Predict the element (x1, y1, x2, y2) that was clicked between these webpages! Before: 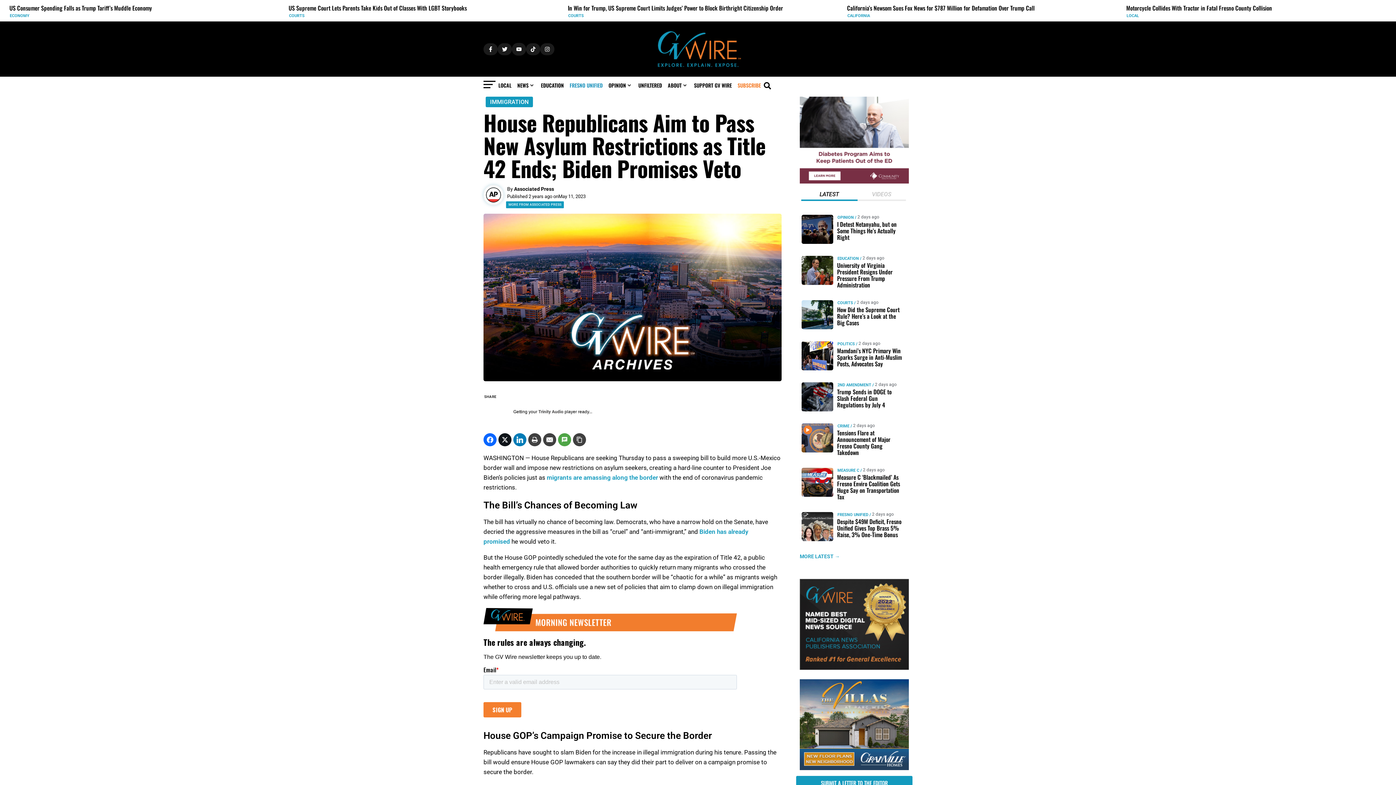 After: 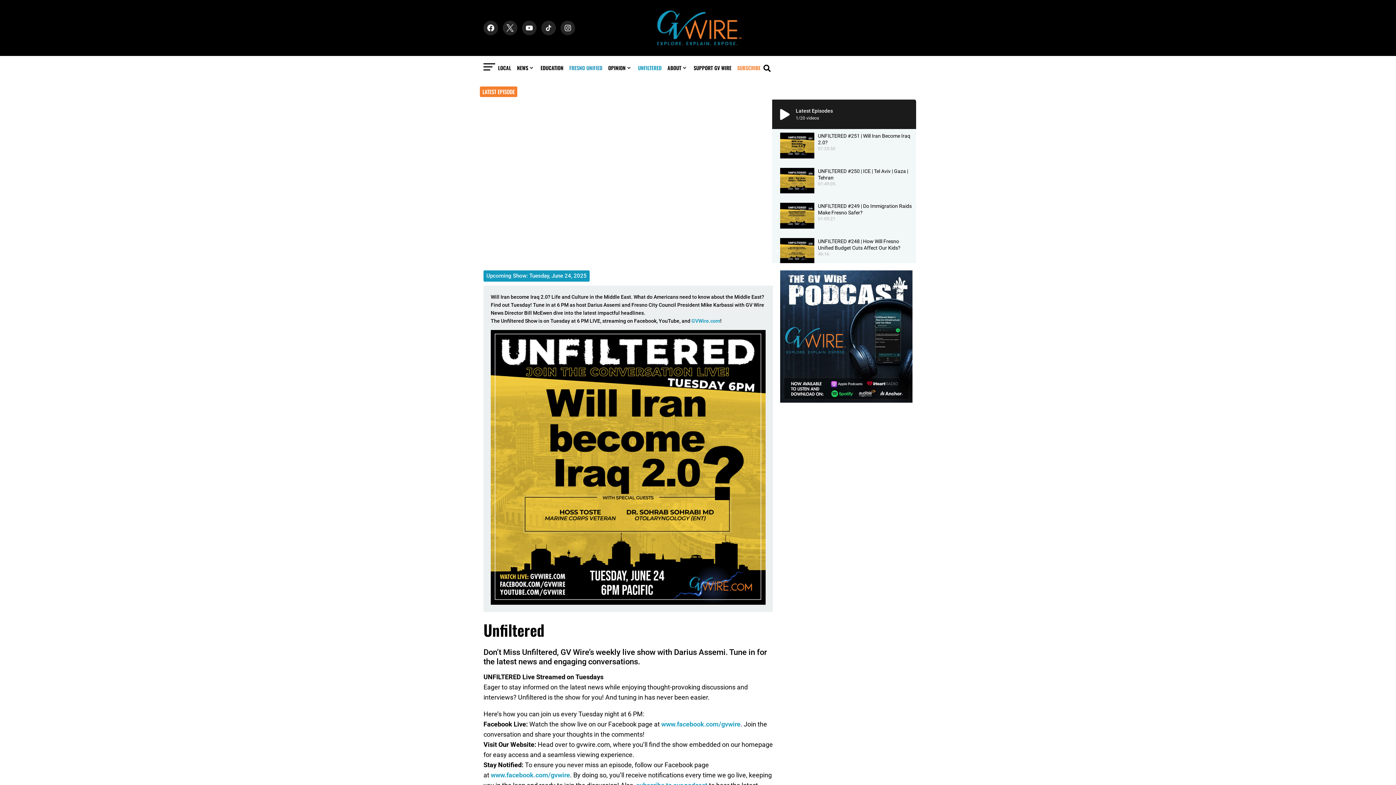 Action: bbox: (638, 81, 662, 89) label: UNFILTERED